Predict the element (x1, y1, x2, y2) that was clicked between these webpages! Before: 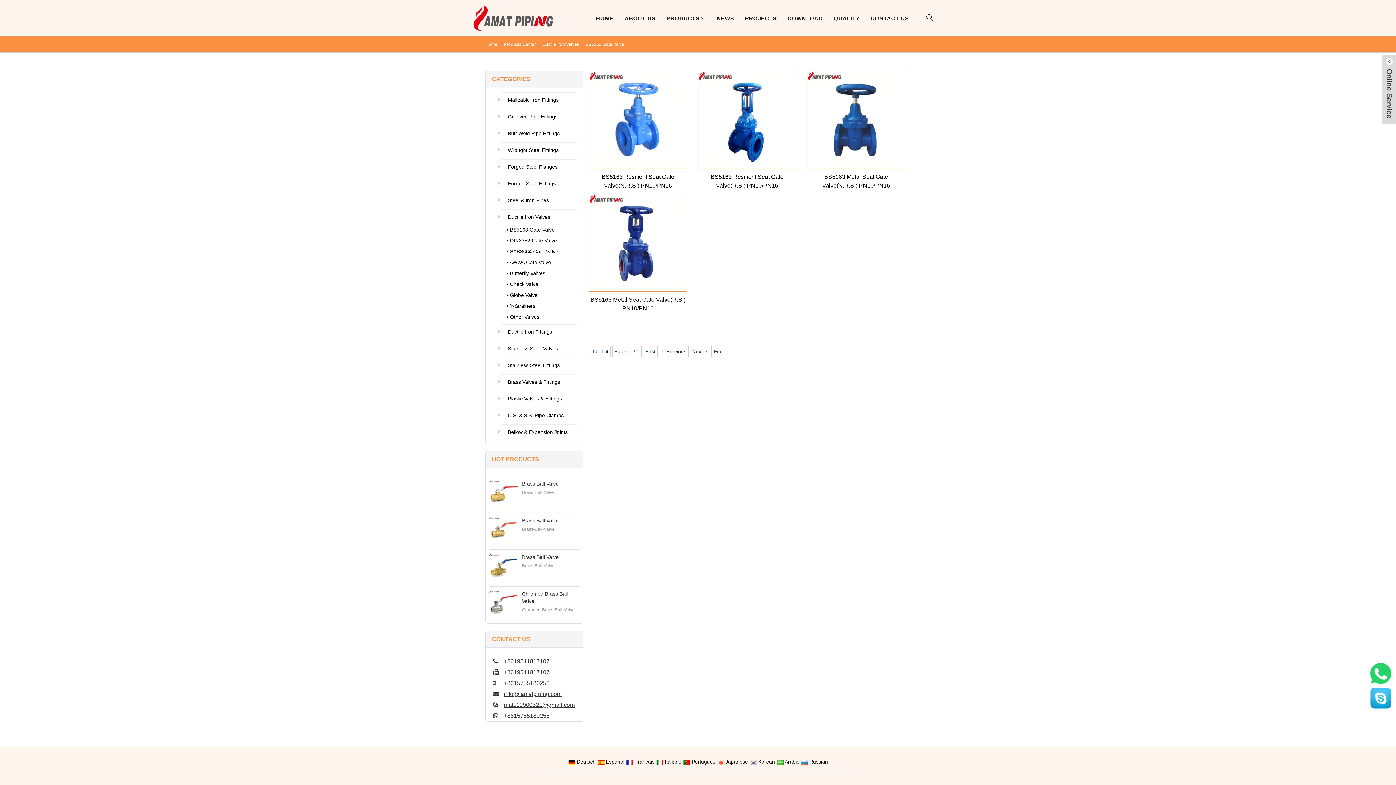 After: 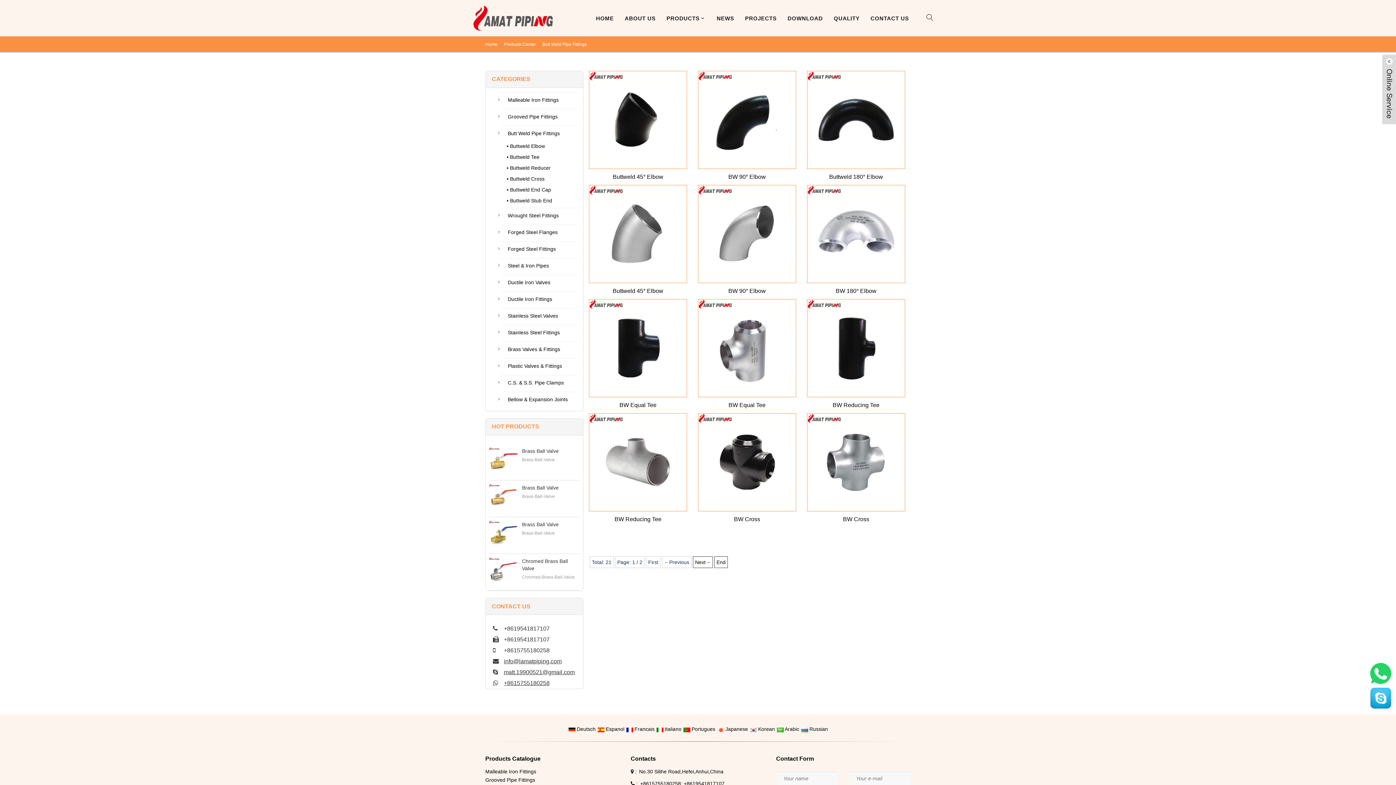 Action: bbox: (501, 125, 576, 140) label: Butt Weld Pipe Fittings